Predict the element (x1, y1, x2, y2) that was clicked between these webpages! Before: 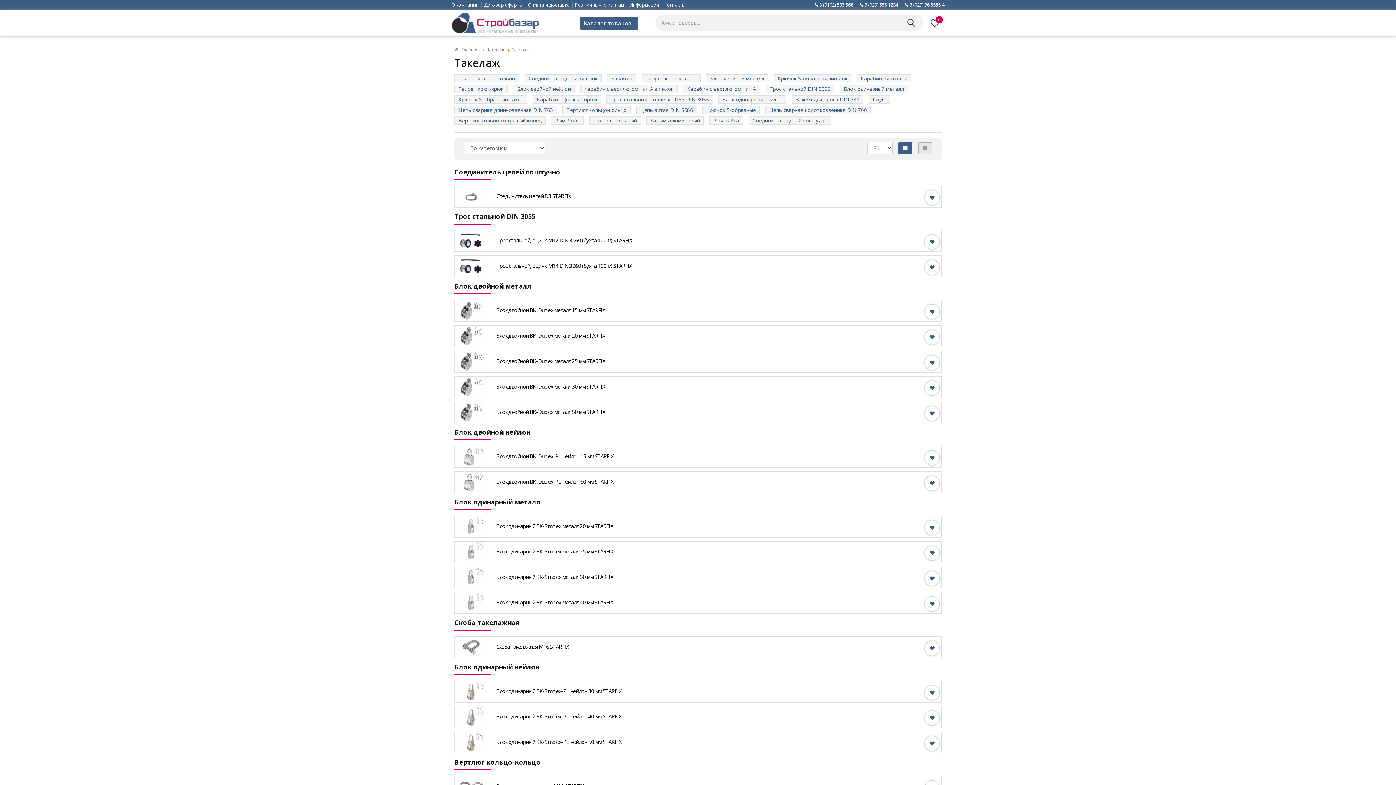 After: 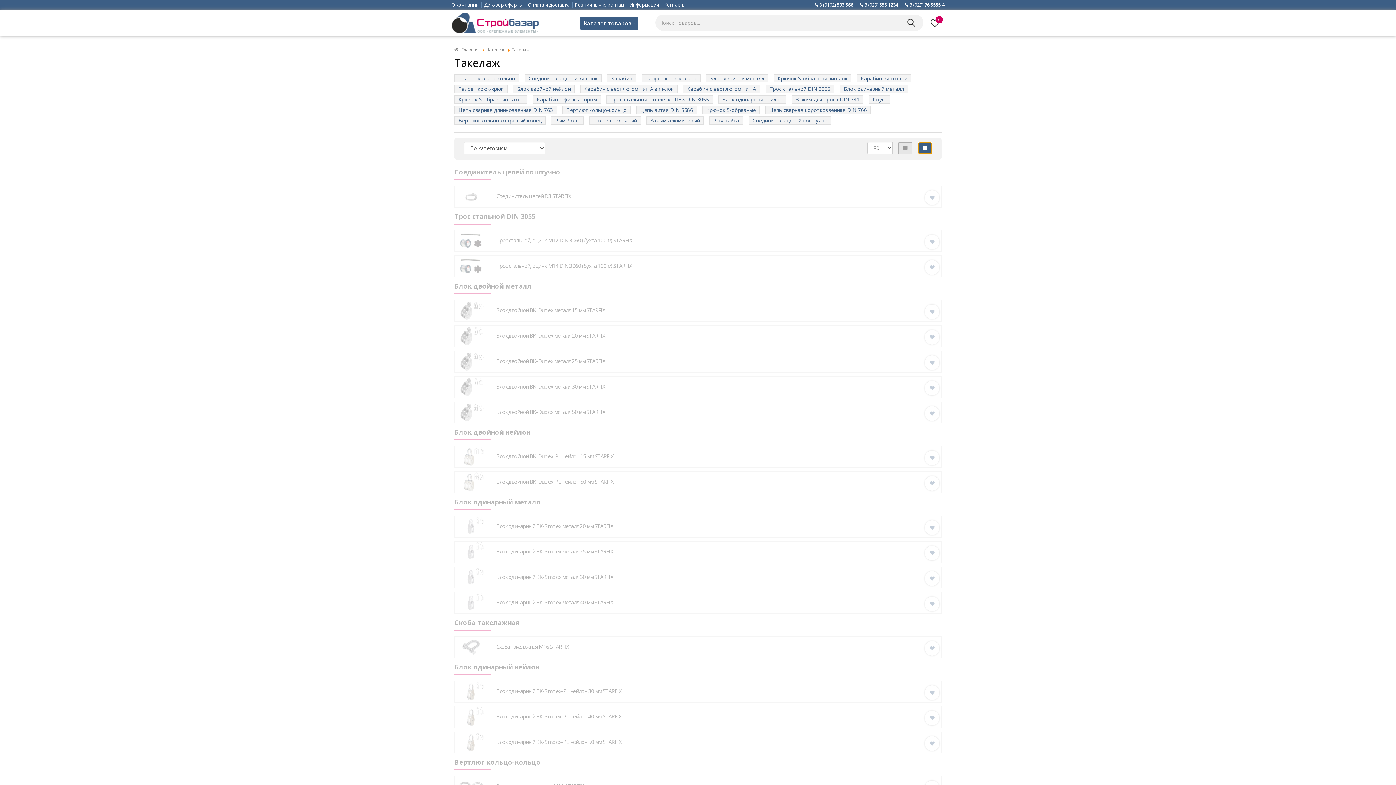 Action: bbox: (918, 142, 932, 154) label: Сетка